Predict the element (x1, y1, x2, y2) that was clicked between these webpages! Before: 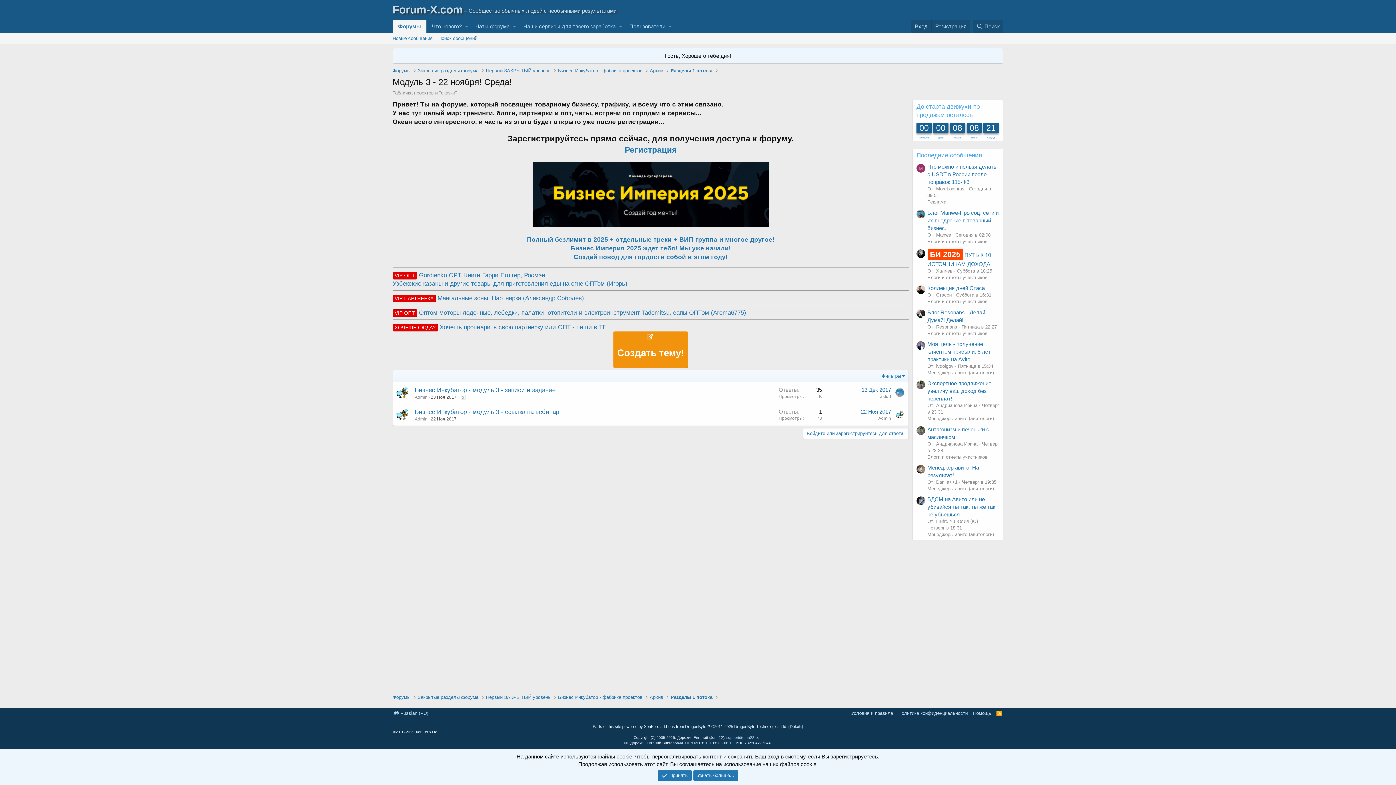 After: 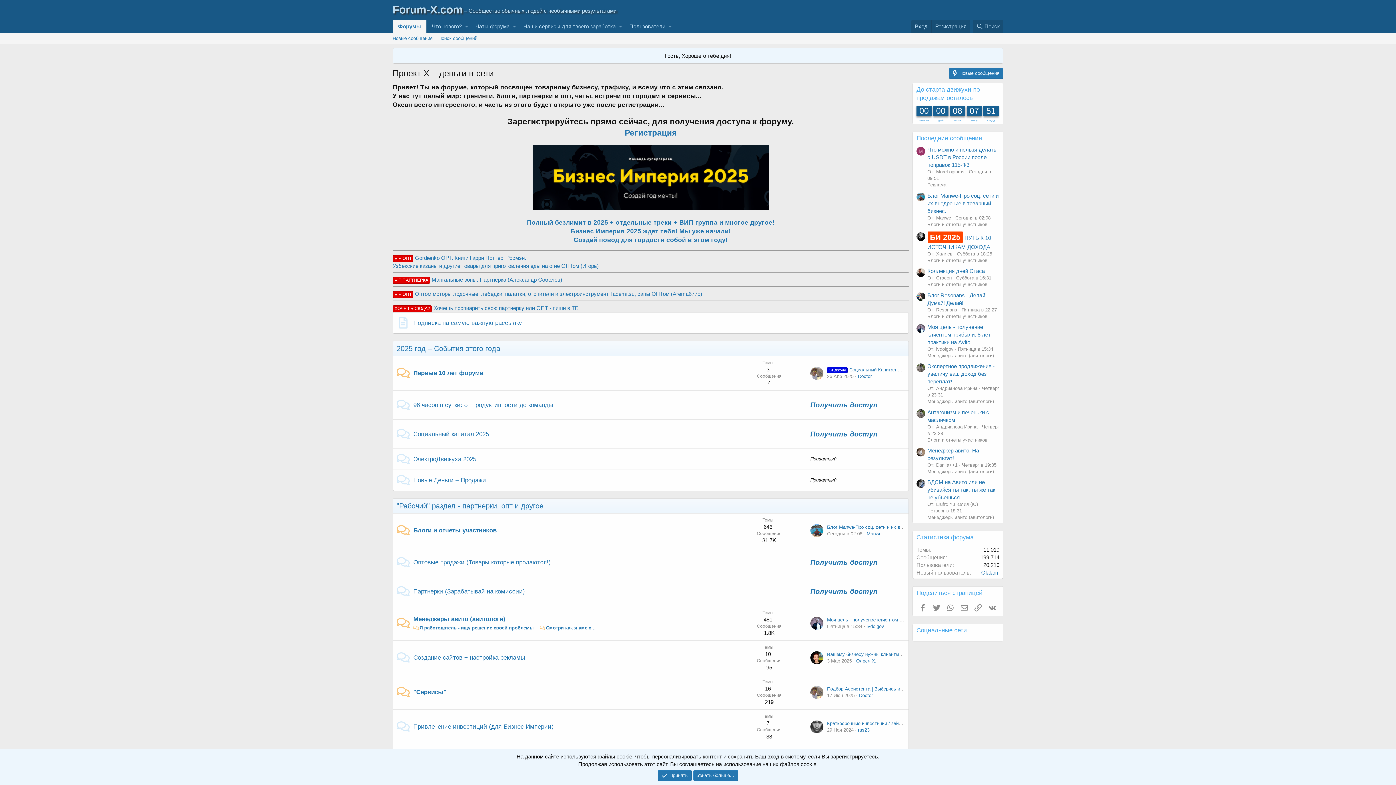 Action: label:   bbox: (392, 8, 616, 14)